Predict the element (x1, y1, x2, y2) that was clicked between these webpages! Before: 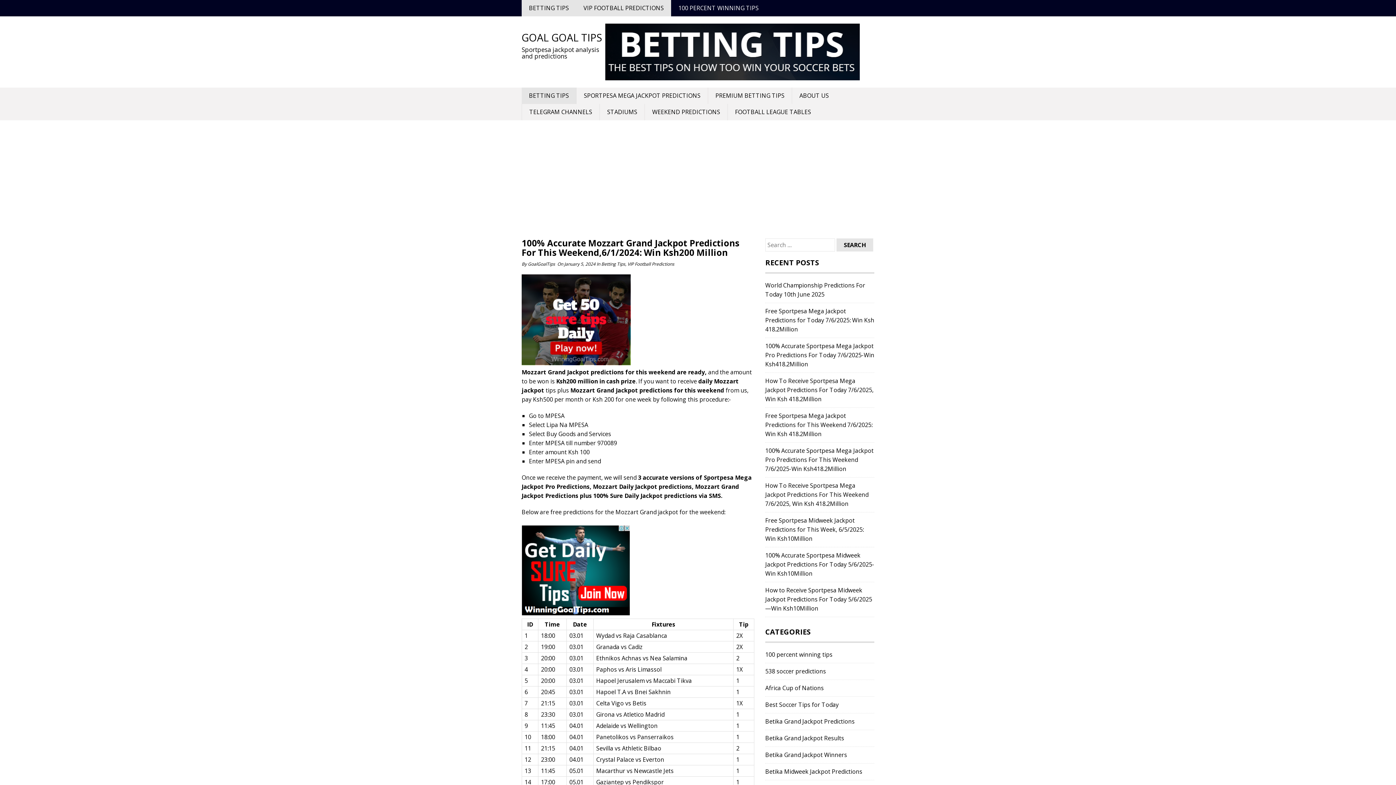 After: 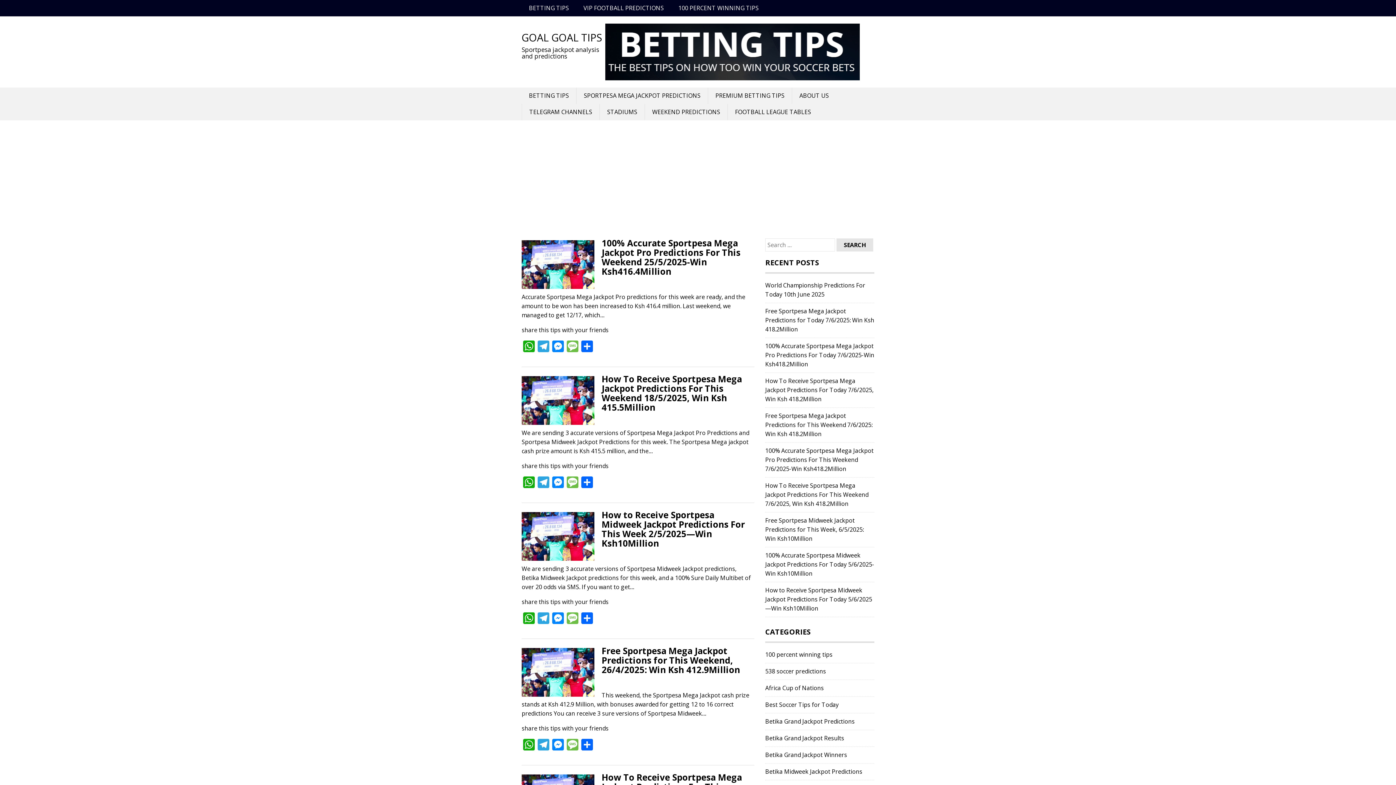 Action: label: Betika Grand Jackpot Winners bbox: (765, 751, 847, 759)